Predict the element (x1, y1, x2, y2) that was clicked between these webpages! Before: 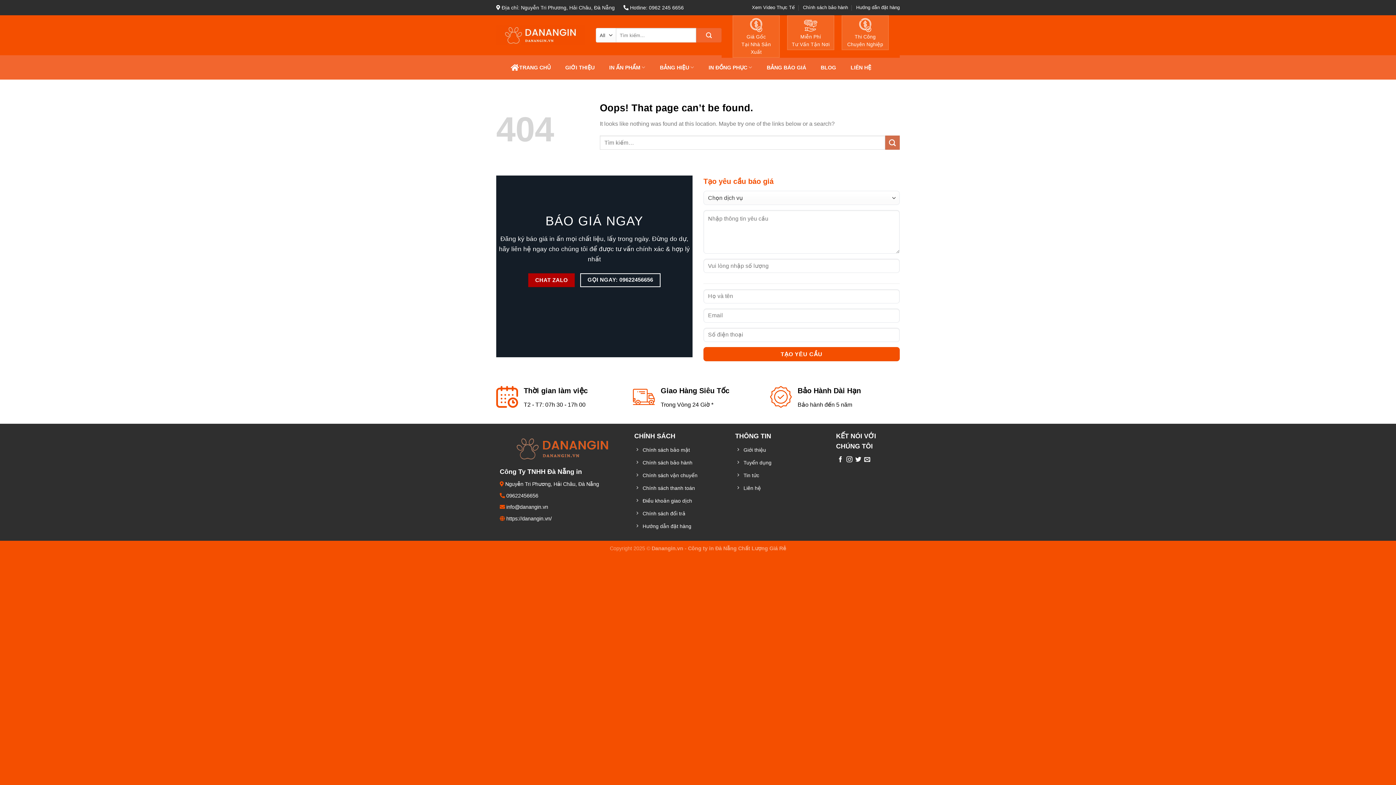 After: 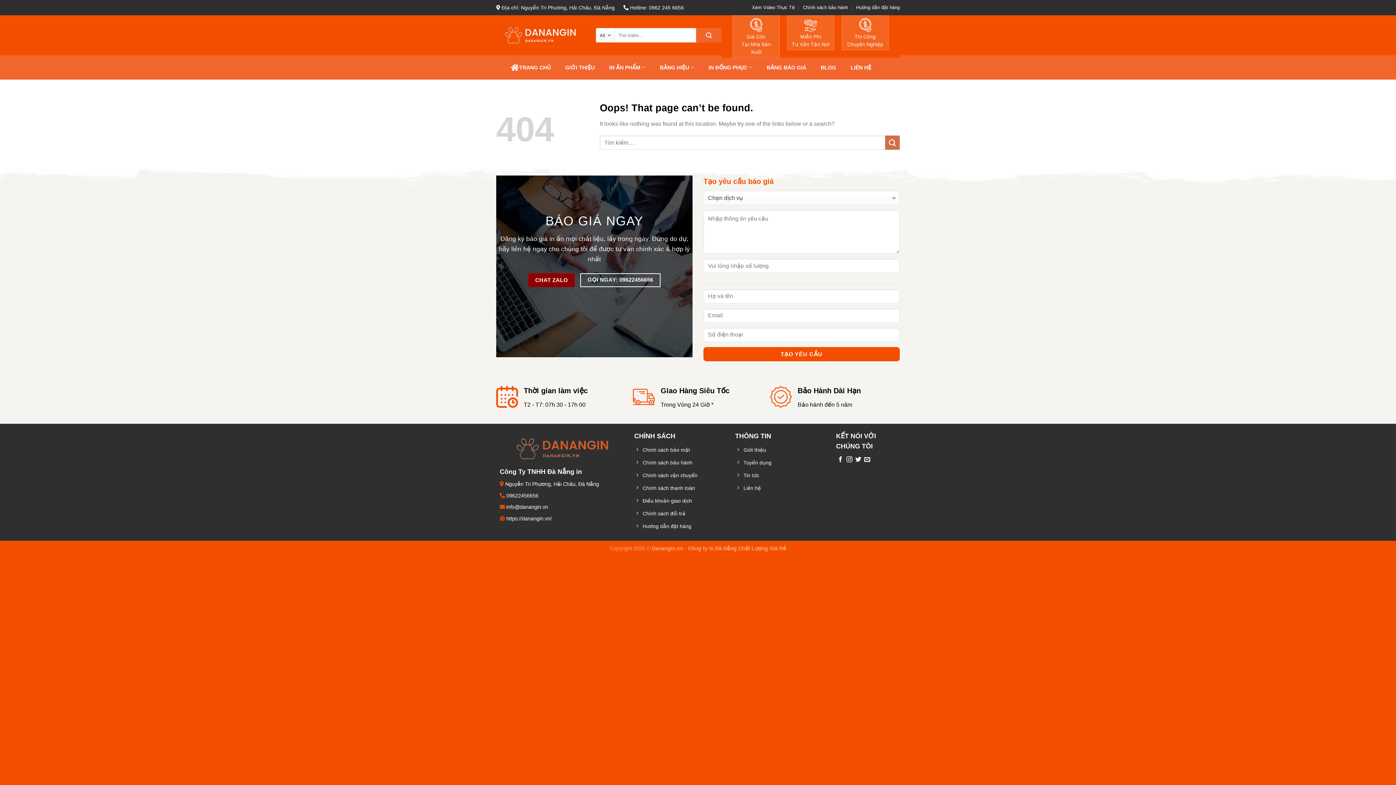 Action: bbox: (528, 273, 575, 287) label: CHAT ZALO